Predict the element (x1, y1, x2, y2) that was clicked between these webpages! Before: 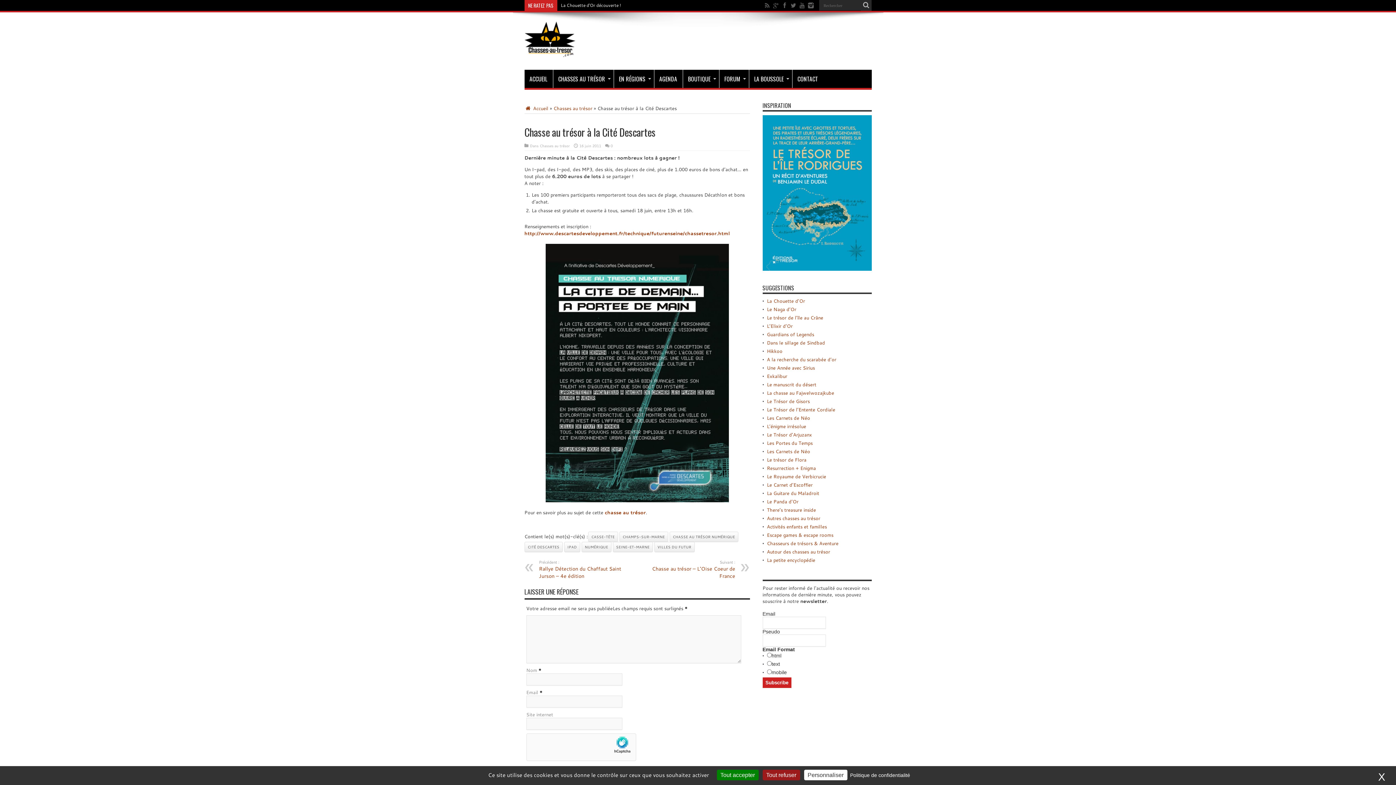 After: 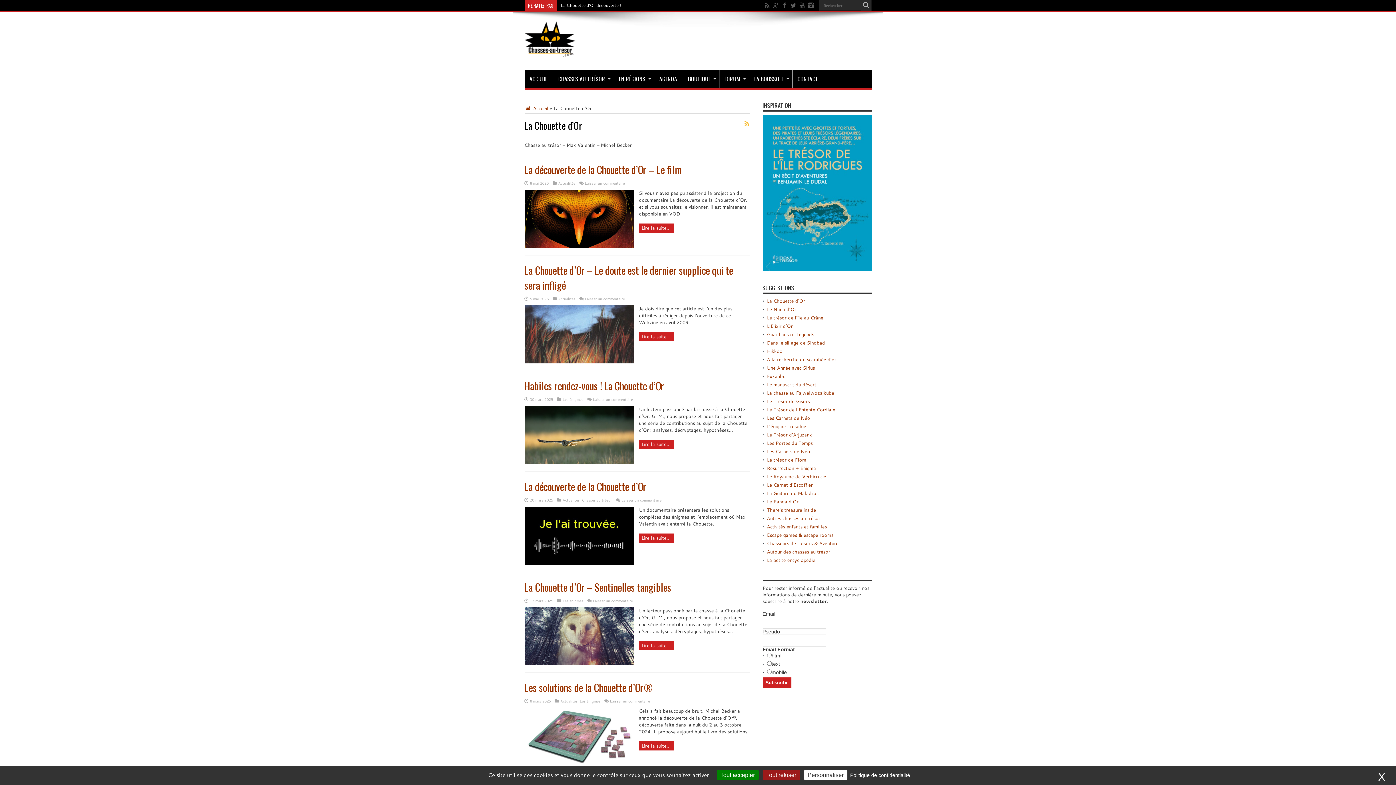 Action: label: La Chouette d’Or bbox: (767, 297, 805, 304)